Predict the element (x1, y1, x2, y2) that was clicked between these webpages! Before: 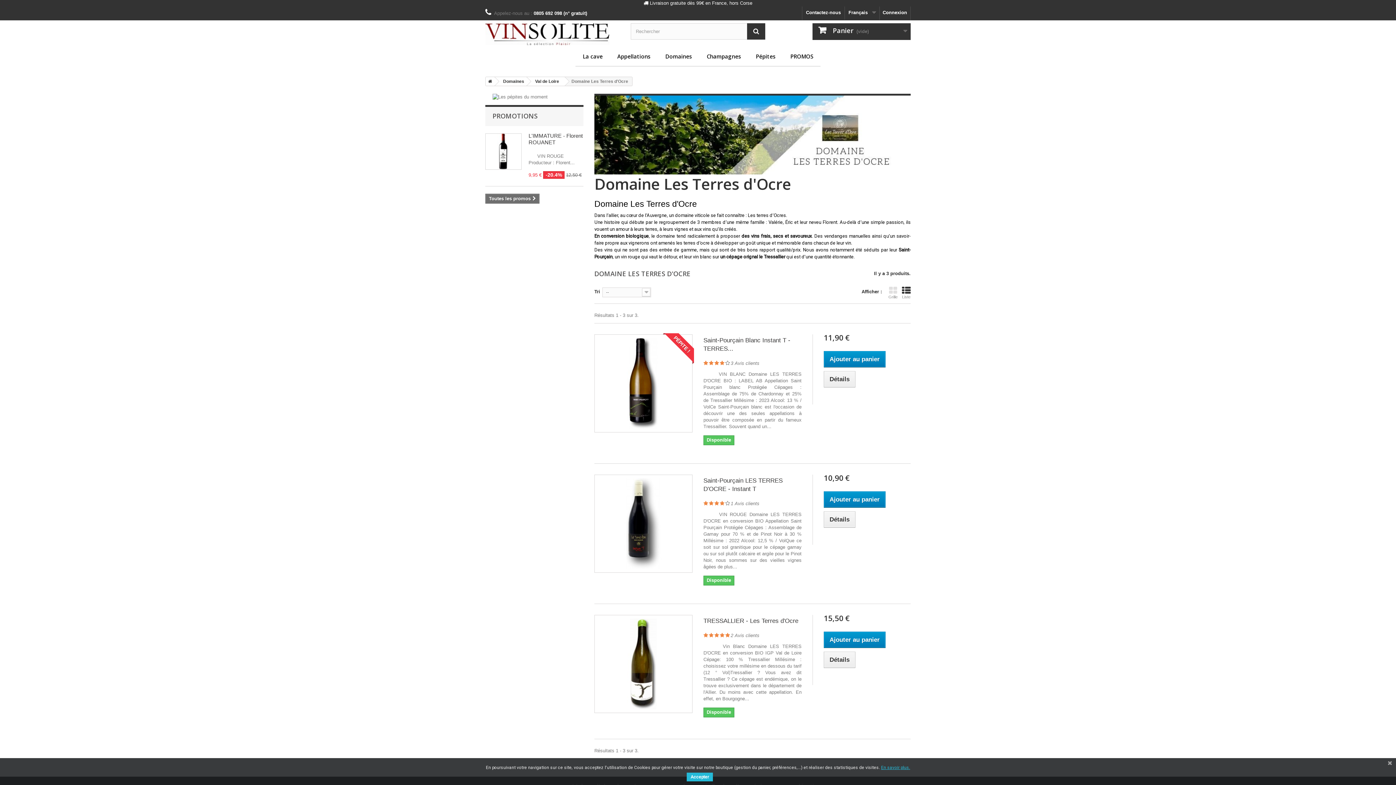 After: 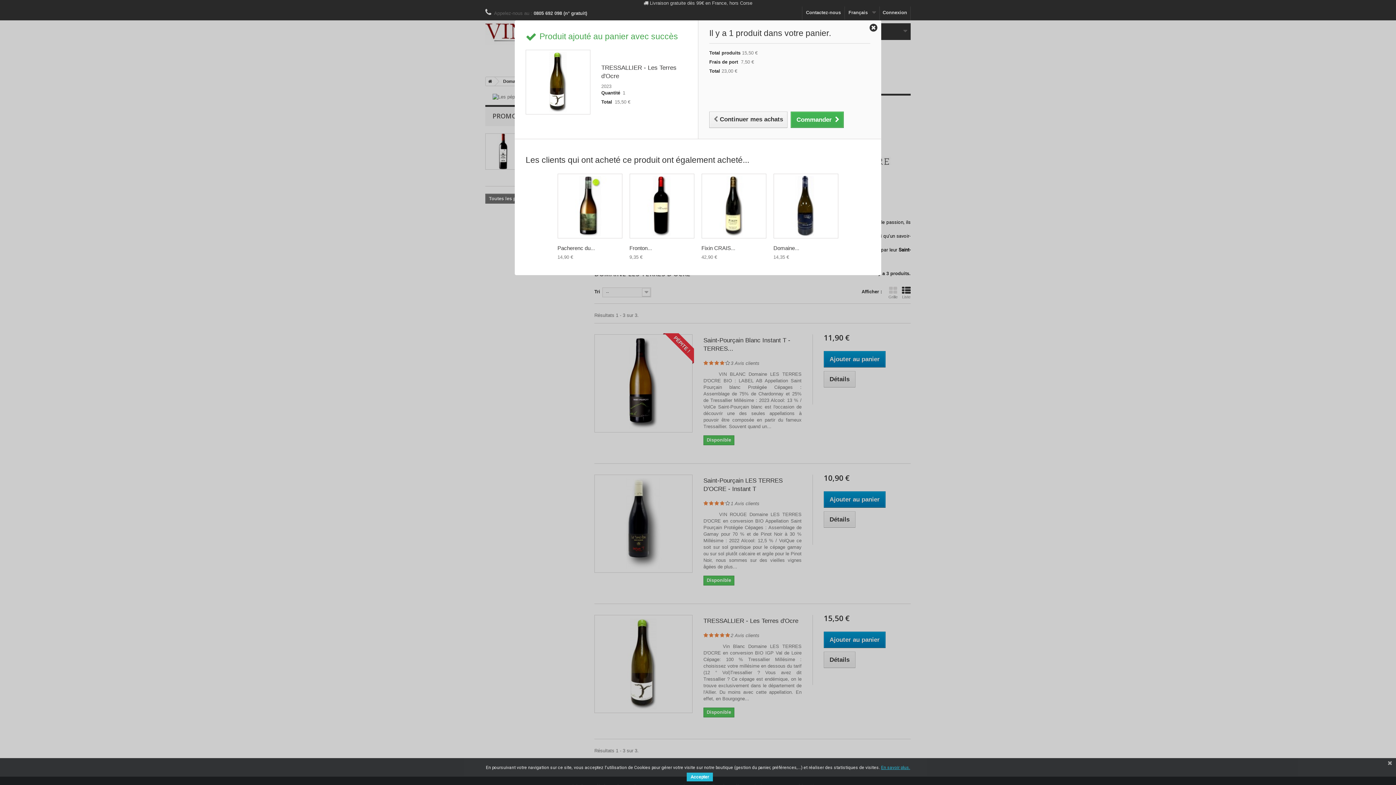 Action: label: Ajouter au panier bbox: (823, 632, 885, 648)